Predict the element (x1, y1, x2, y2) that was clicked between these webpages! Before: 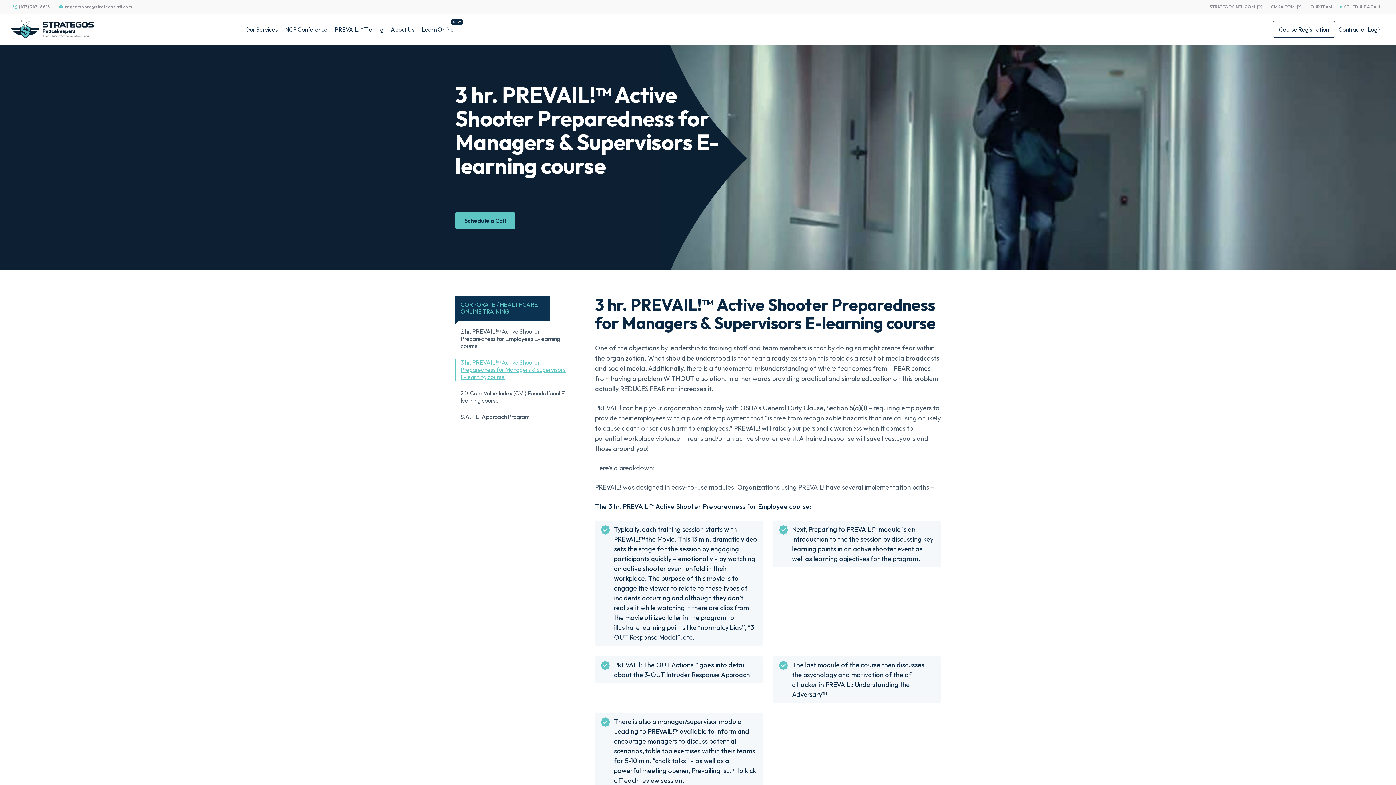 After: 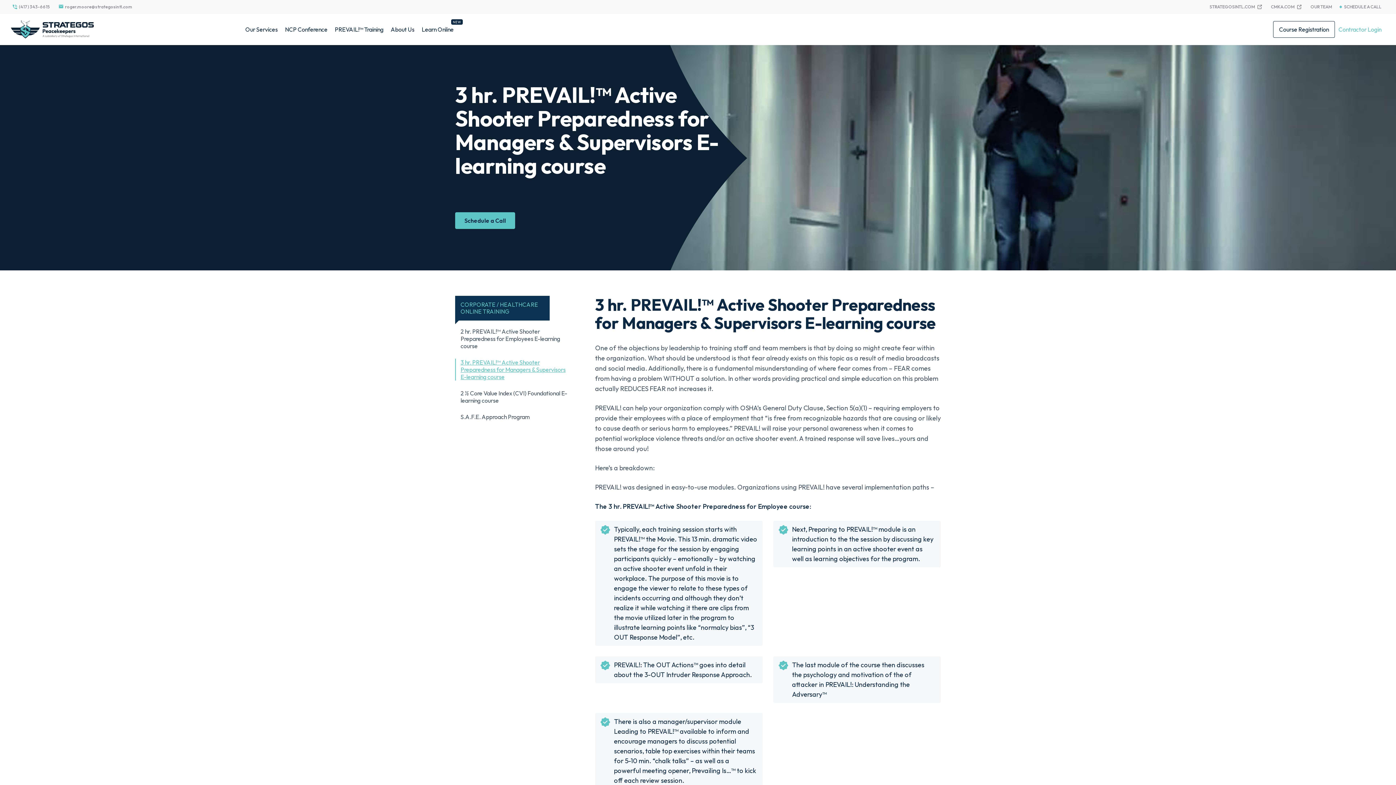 Action: label: Contractor Login bbox: (1335, 13, 1385, 45)